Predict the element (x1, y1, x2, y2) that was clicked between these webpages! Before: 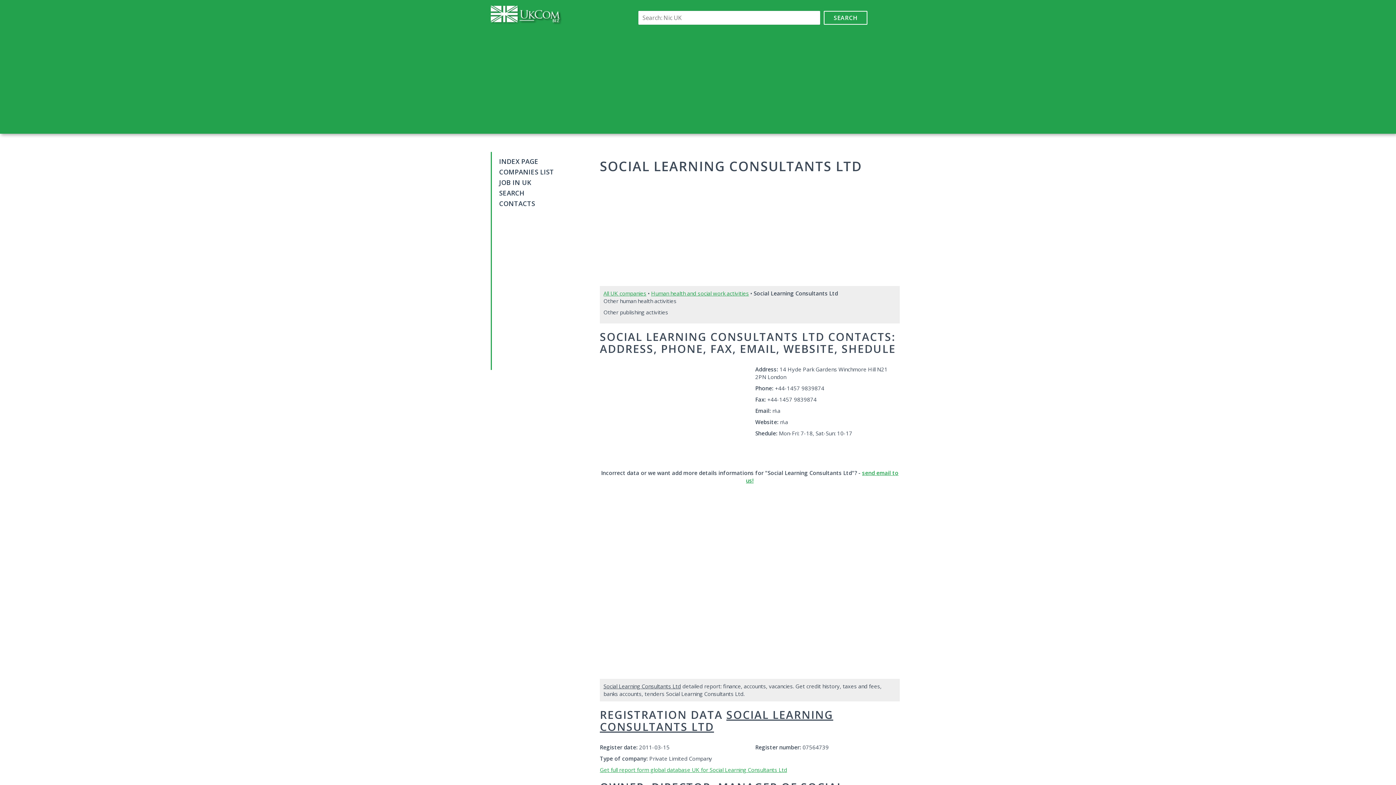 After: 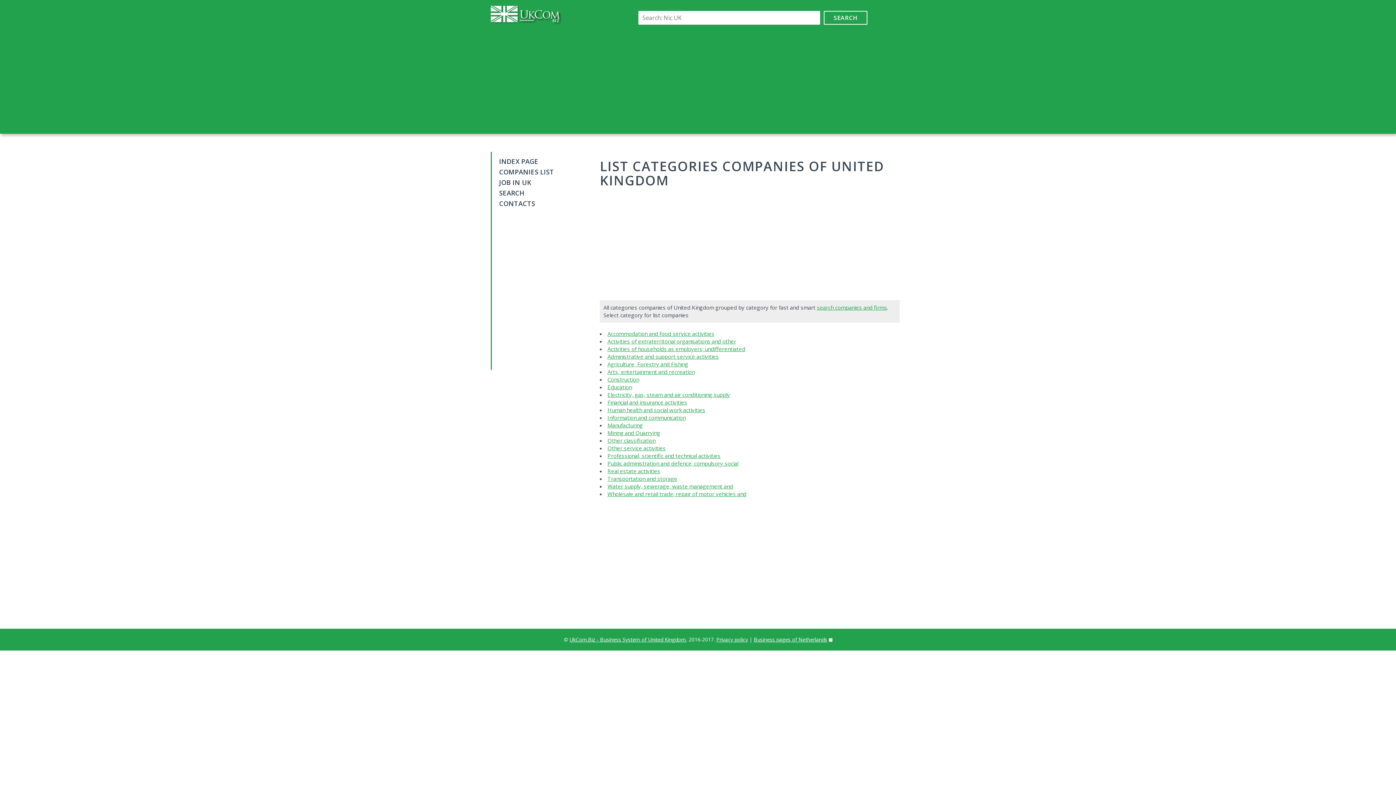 Action: label: All UK companies bbox: (603, 289, 646, 297)